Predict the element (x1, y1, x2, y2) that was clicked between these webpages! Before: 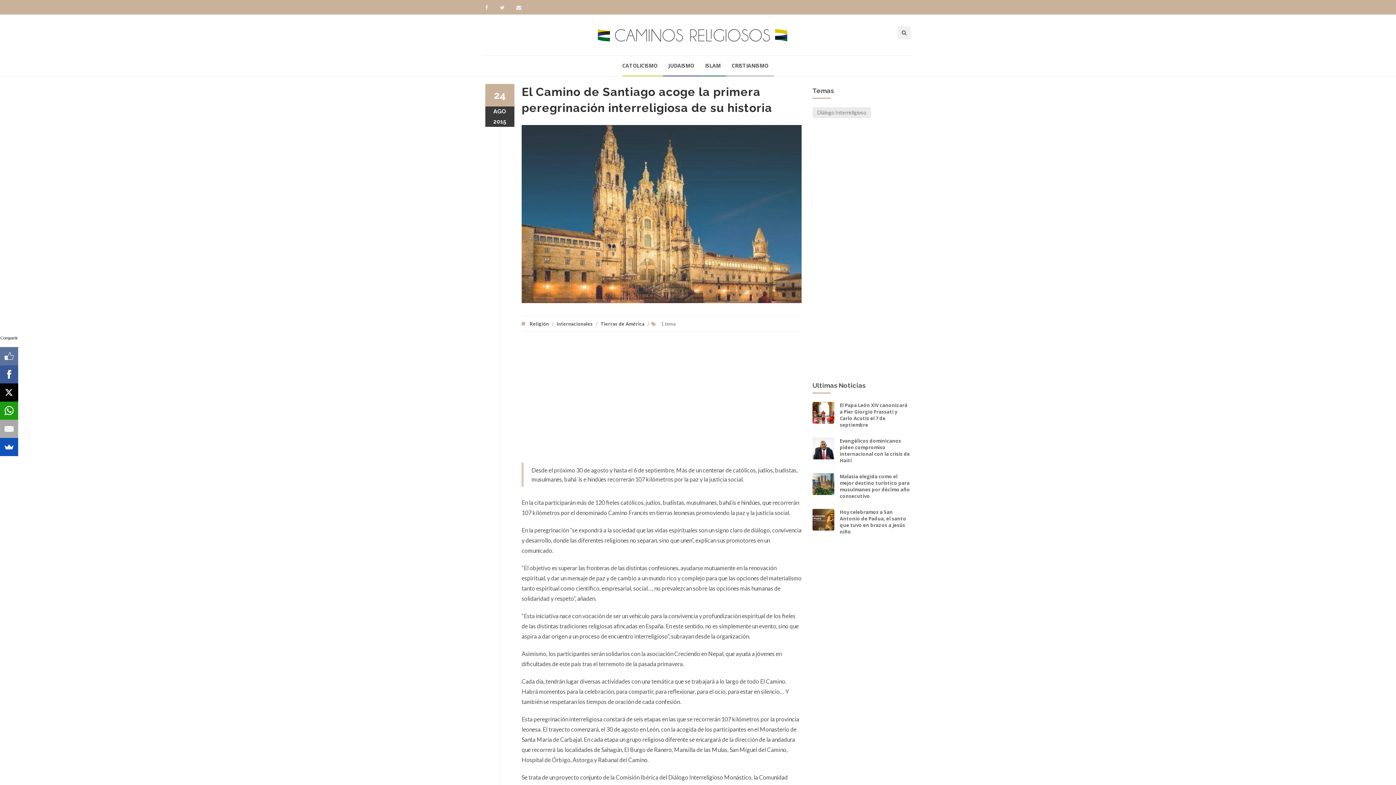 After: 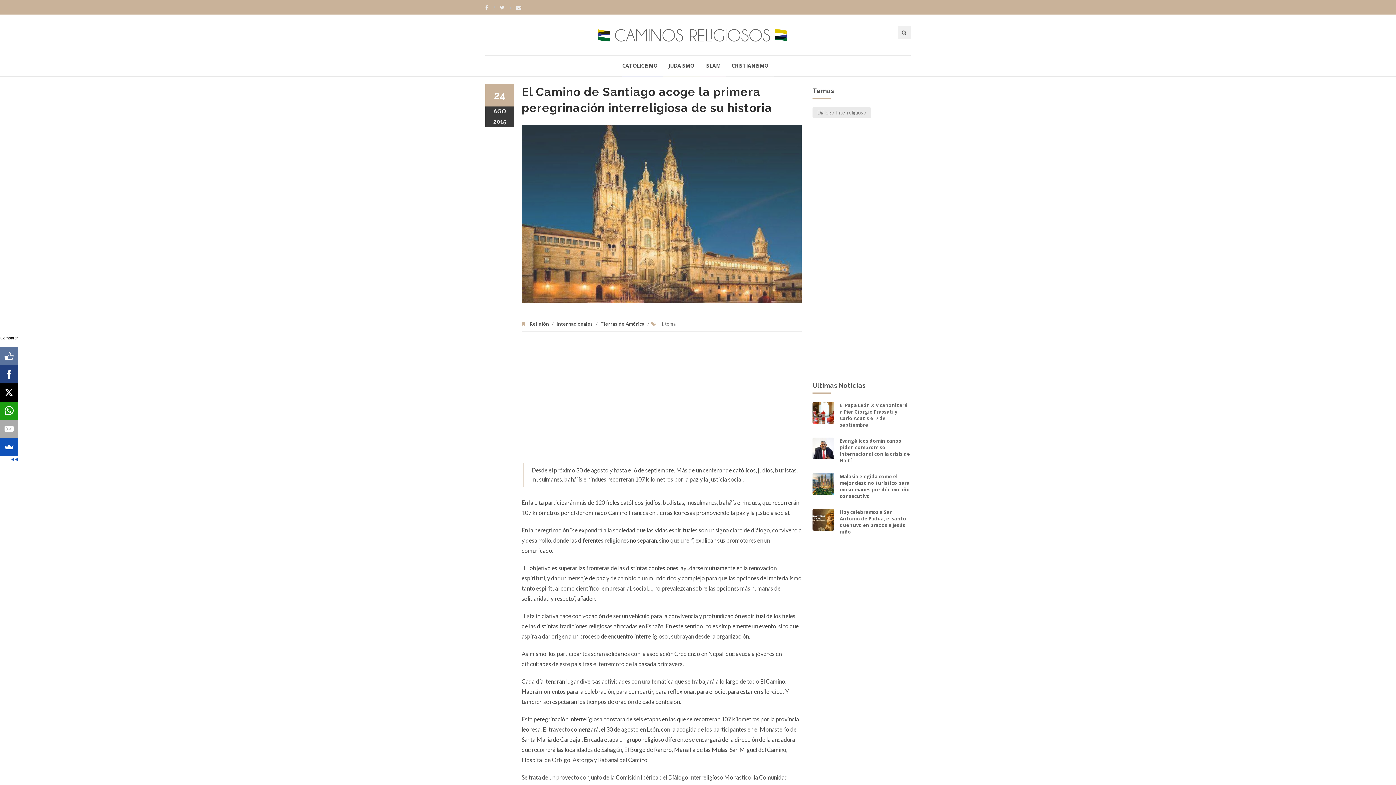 Action: bbox: (0, 365, 18, 383)